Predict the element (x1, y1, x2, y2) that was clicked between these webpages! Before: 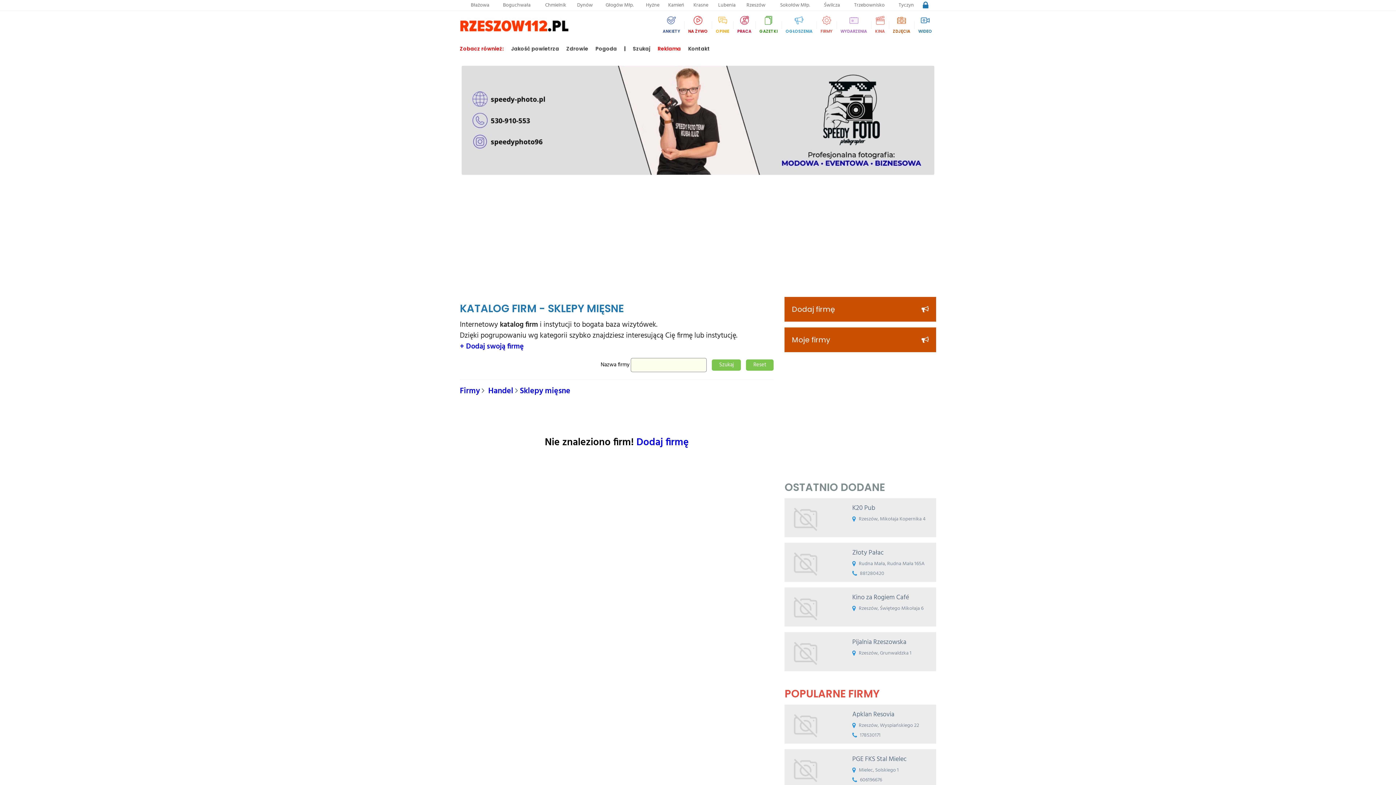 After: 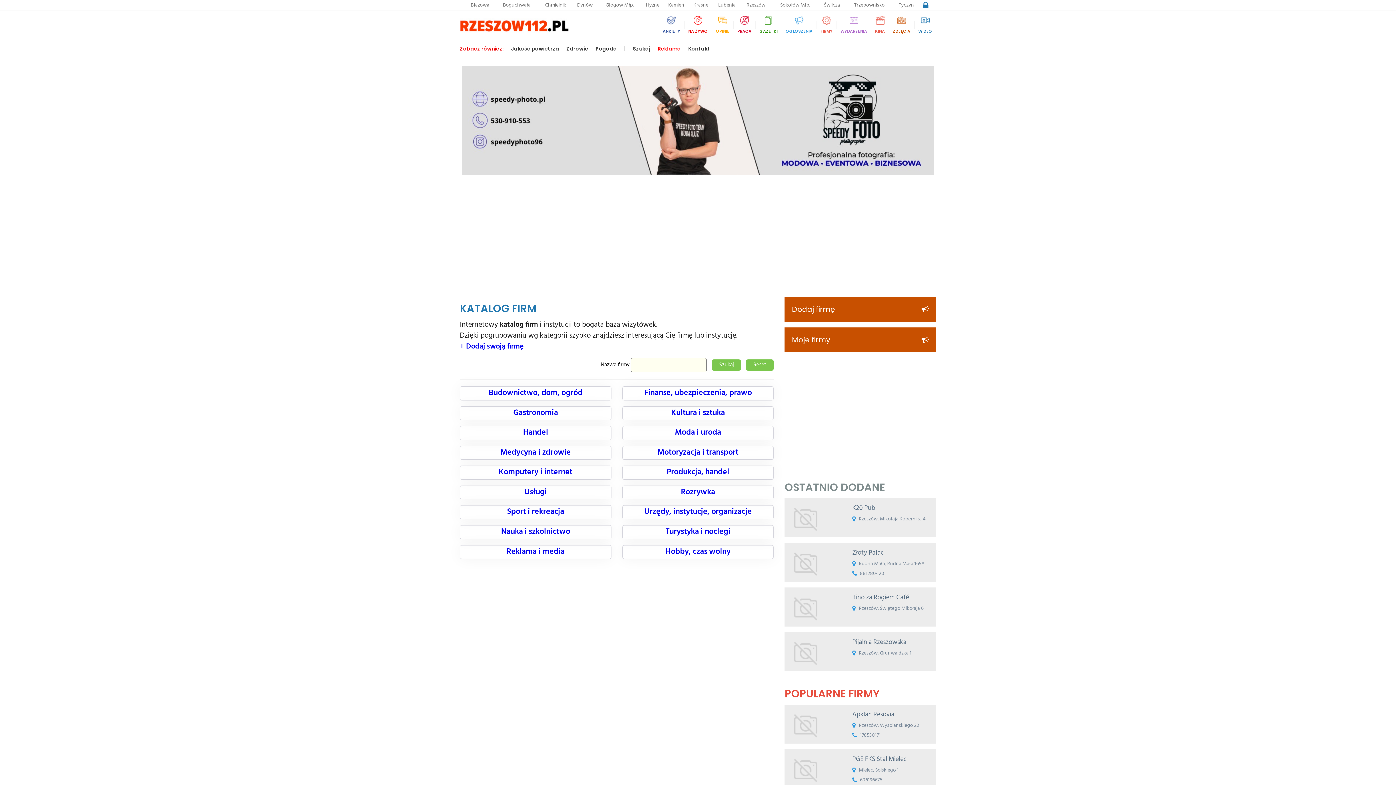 Action: bbox: (820, 16, 832, 34) label: FIRMY